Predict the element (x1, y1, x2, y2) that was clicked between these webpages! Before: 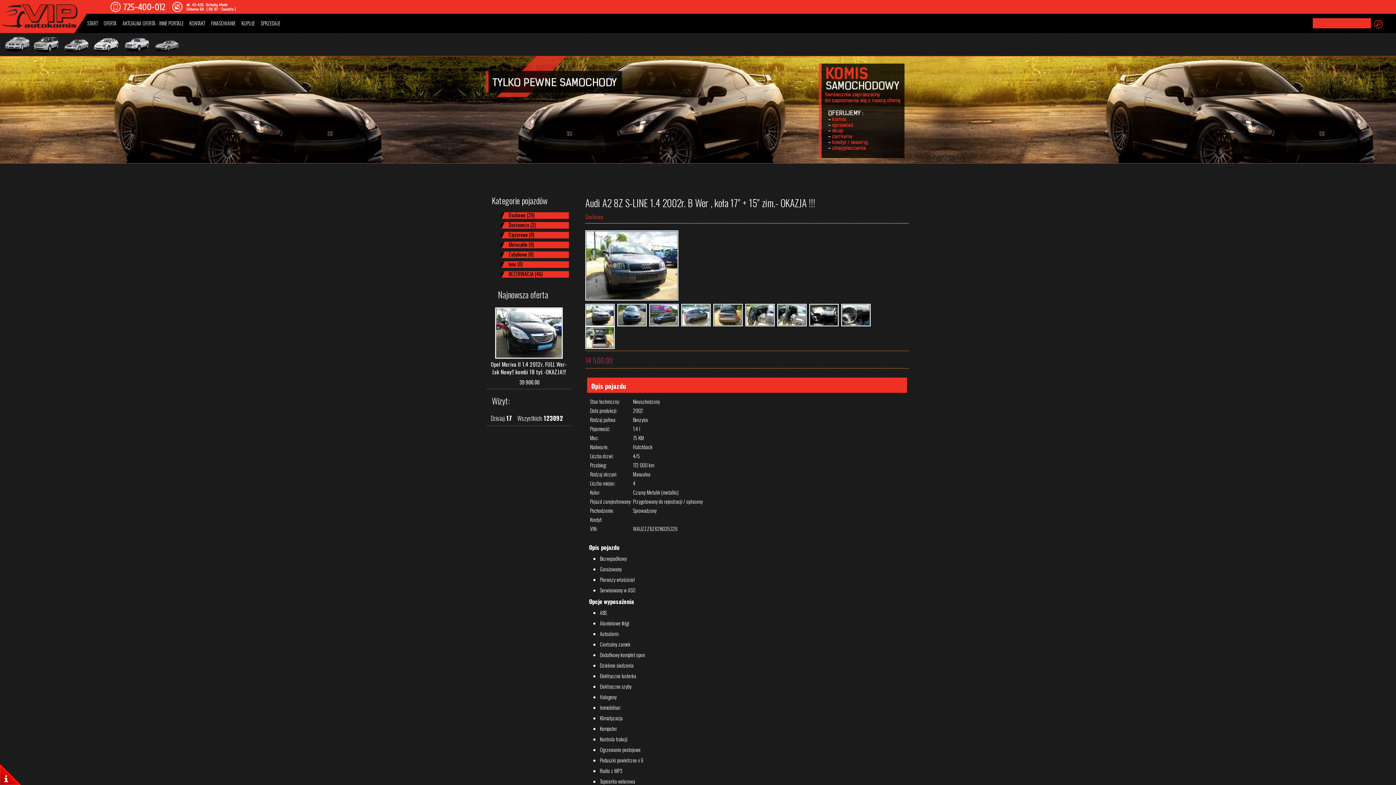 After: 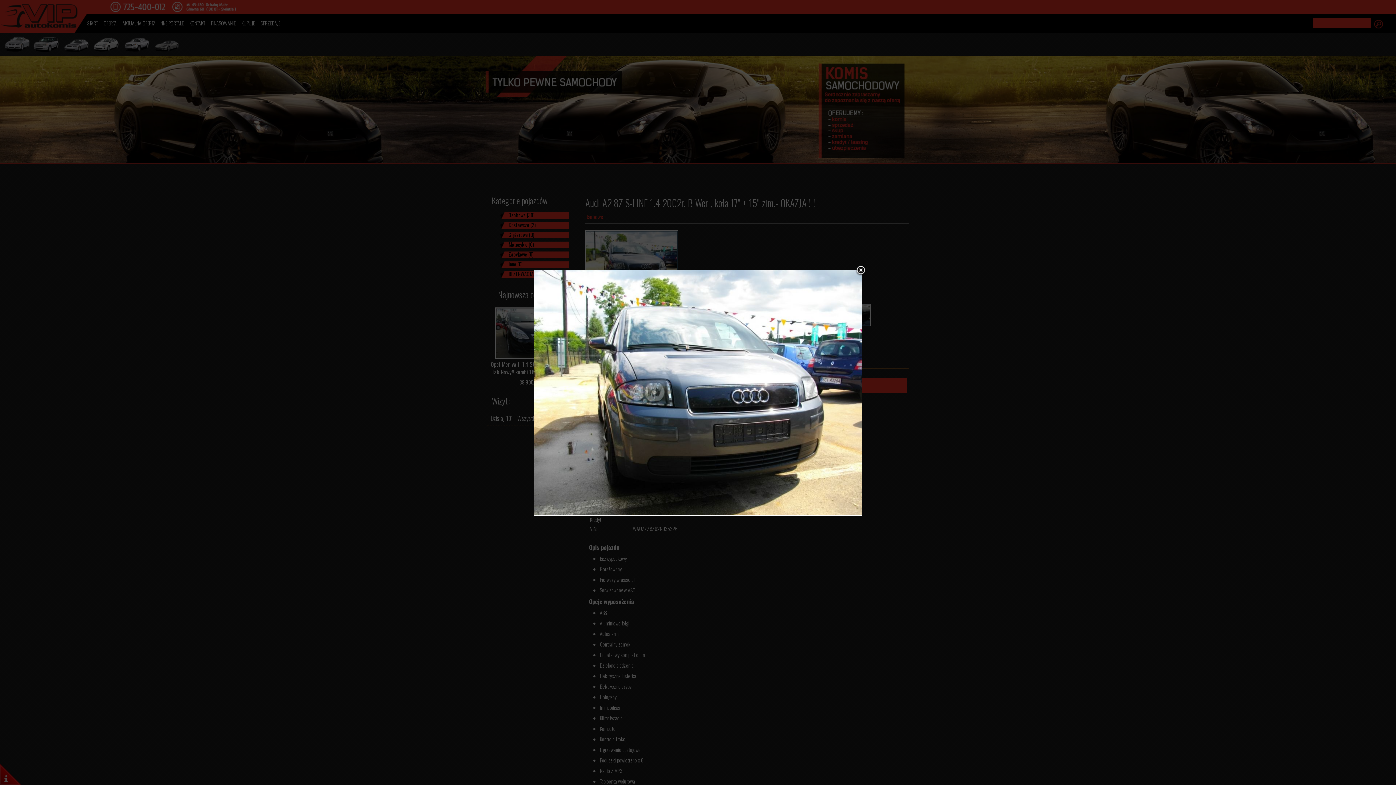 Action: bbox: (585, 320, 614, 328)